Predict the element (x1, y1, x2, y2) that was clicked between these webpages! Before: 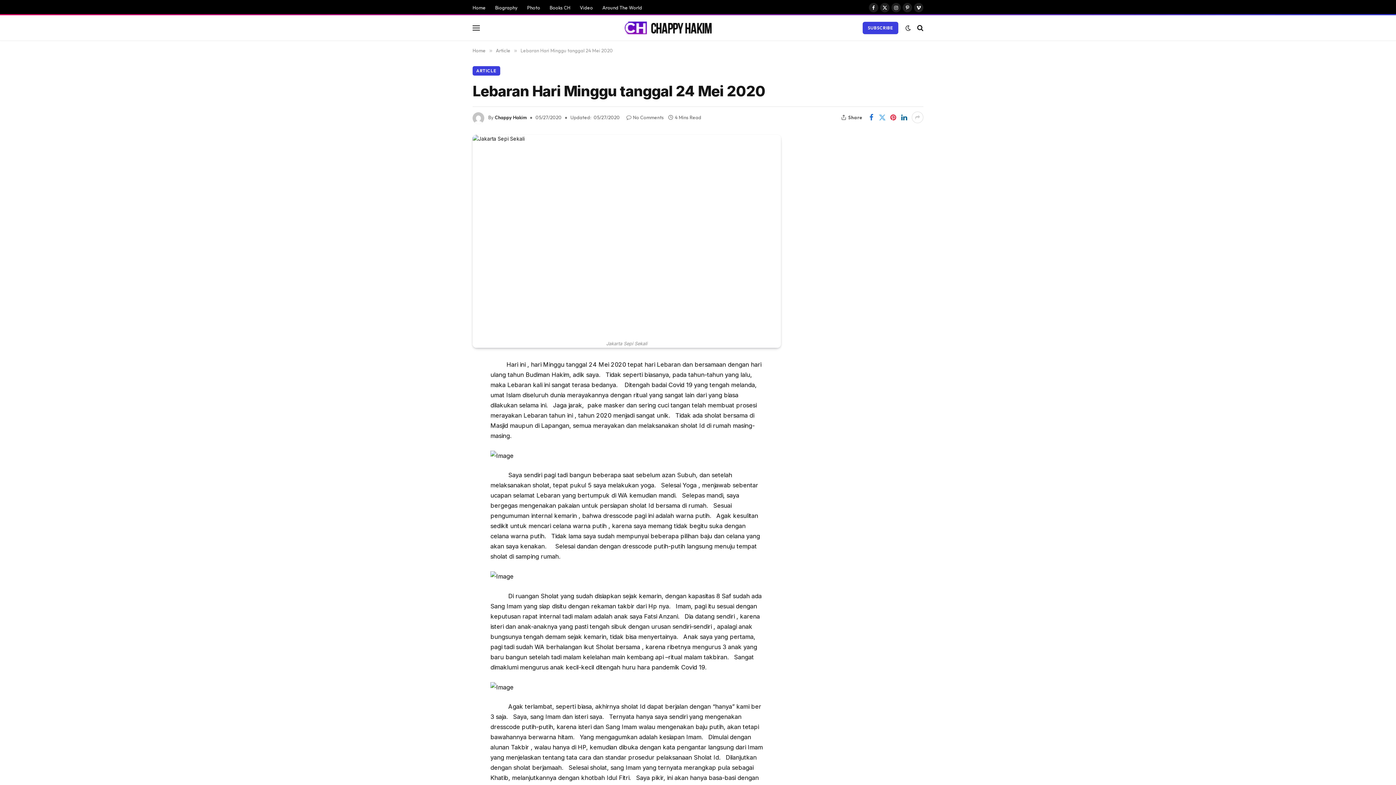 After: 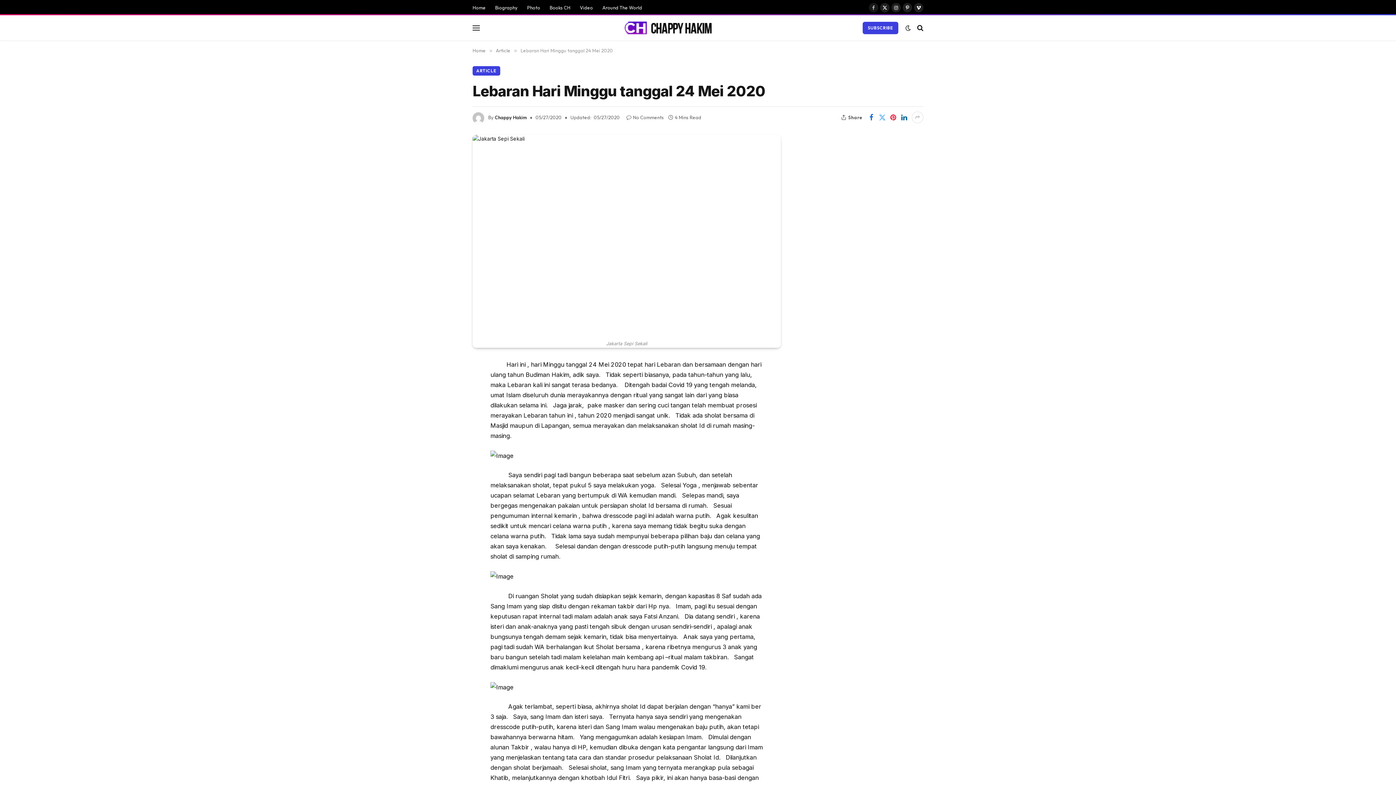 Action: label: Facebook bbox: (869, 2, 878, 12)